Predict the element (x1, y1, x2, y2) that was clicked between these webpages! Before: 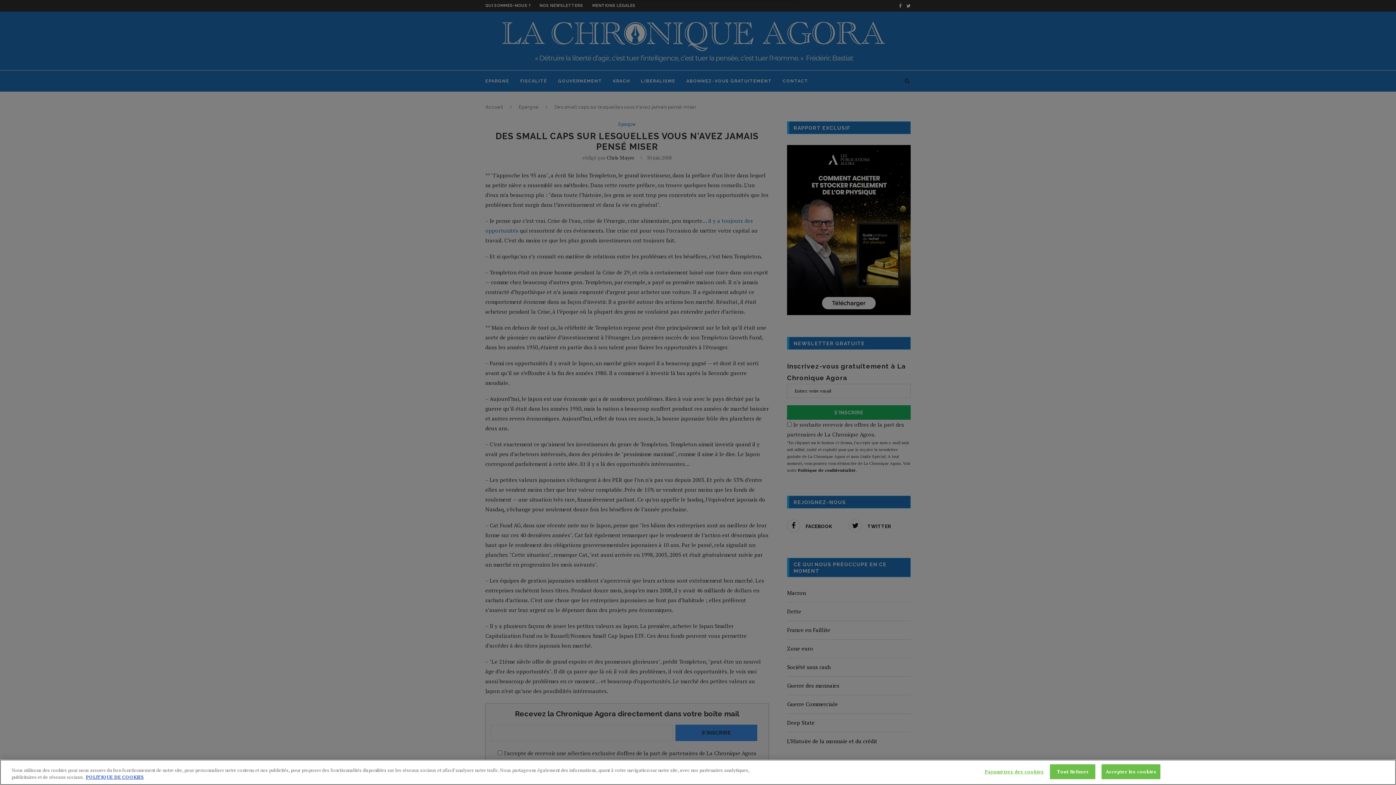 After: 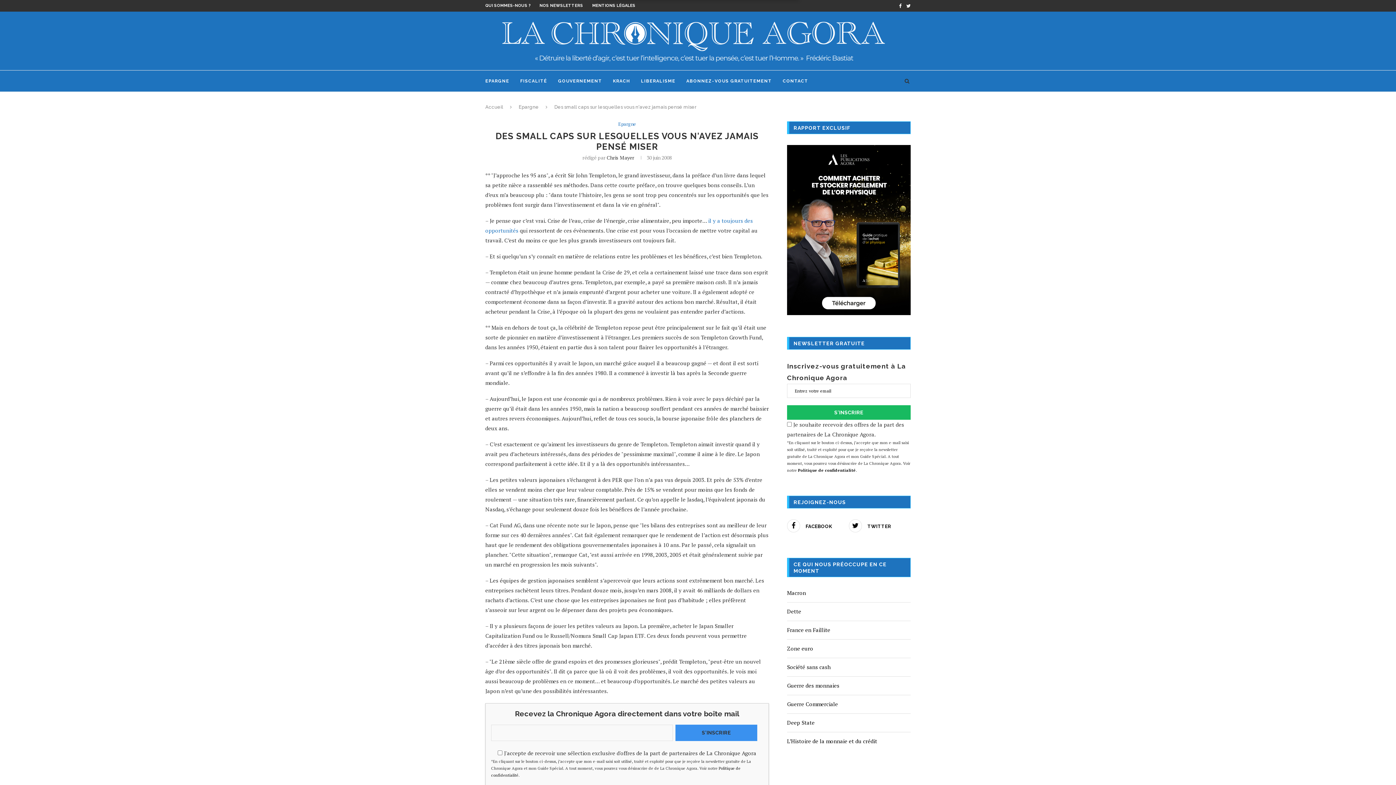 Action: label: Accepter les cookies bbox: (1101, 764, 1160, 779)